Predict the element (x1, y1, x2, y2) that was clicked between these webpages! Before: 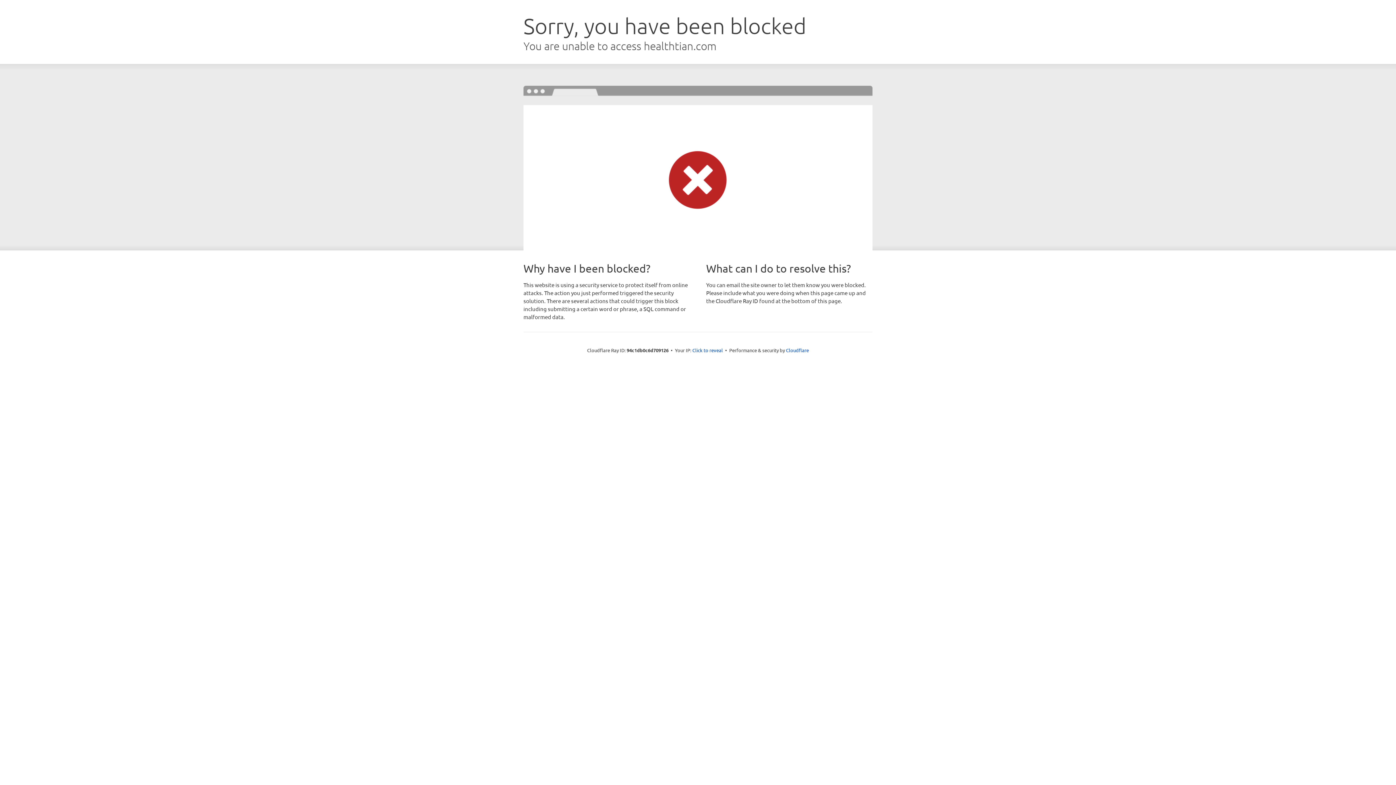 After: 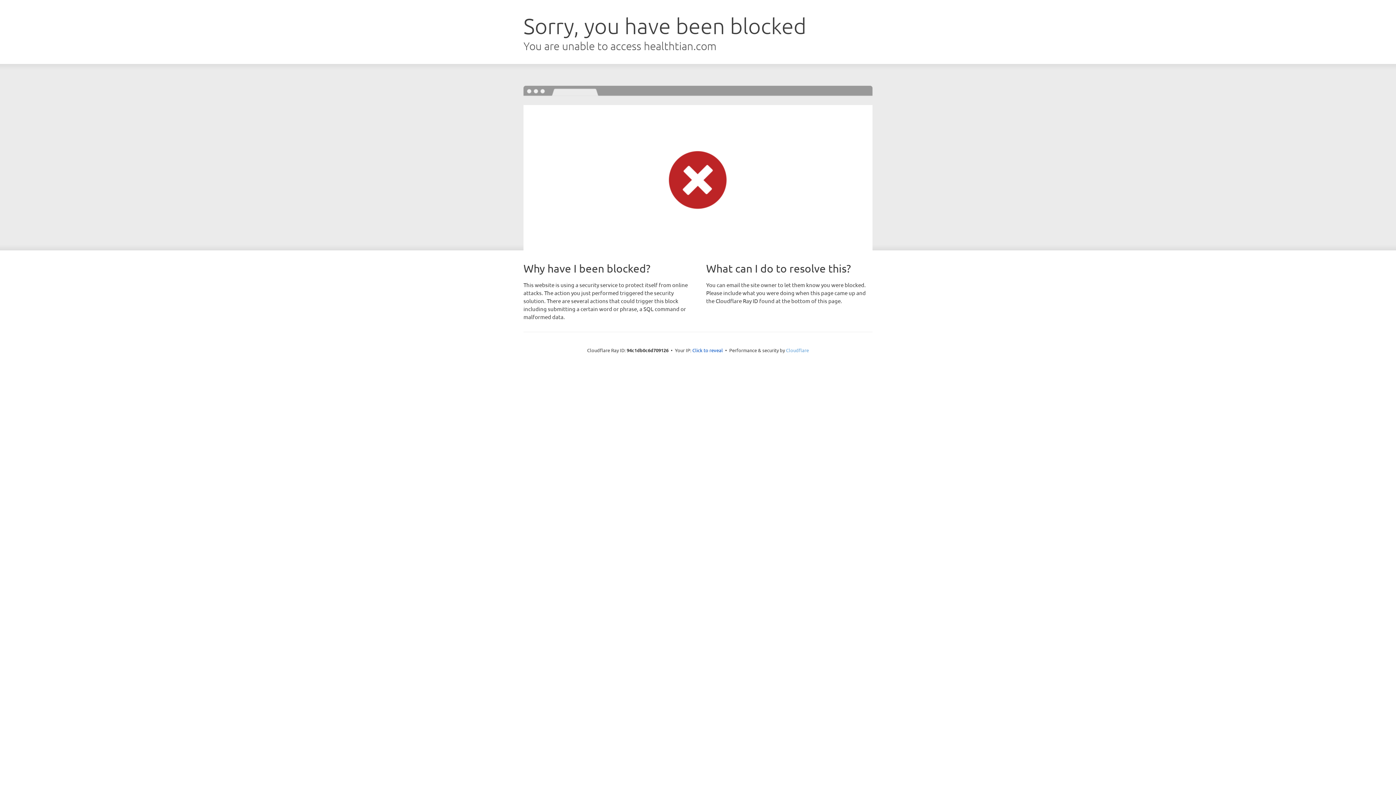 Action: bbox: (786, 347, 809, 353) label: Cloudflare